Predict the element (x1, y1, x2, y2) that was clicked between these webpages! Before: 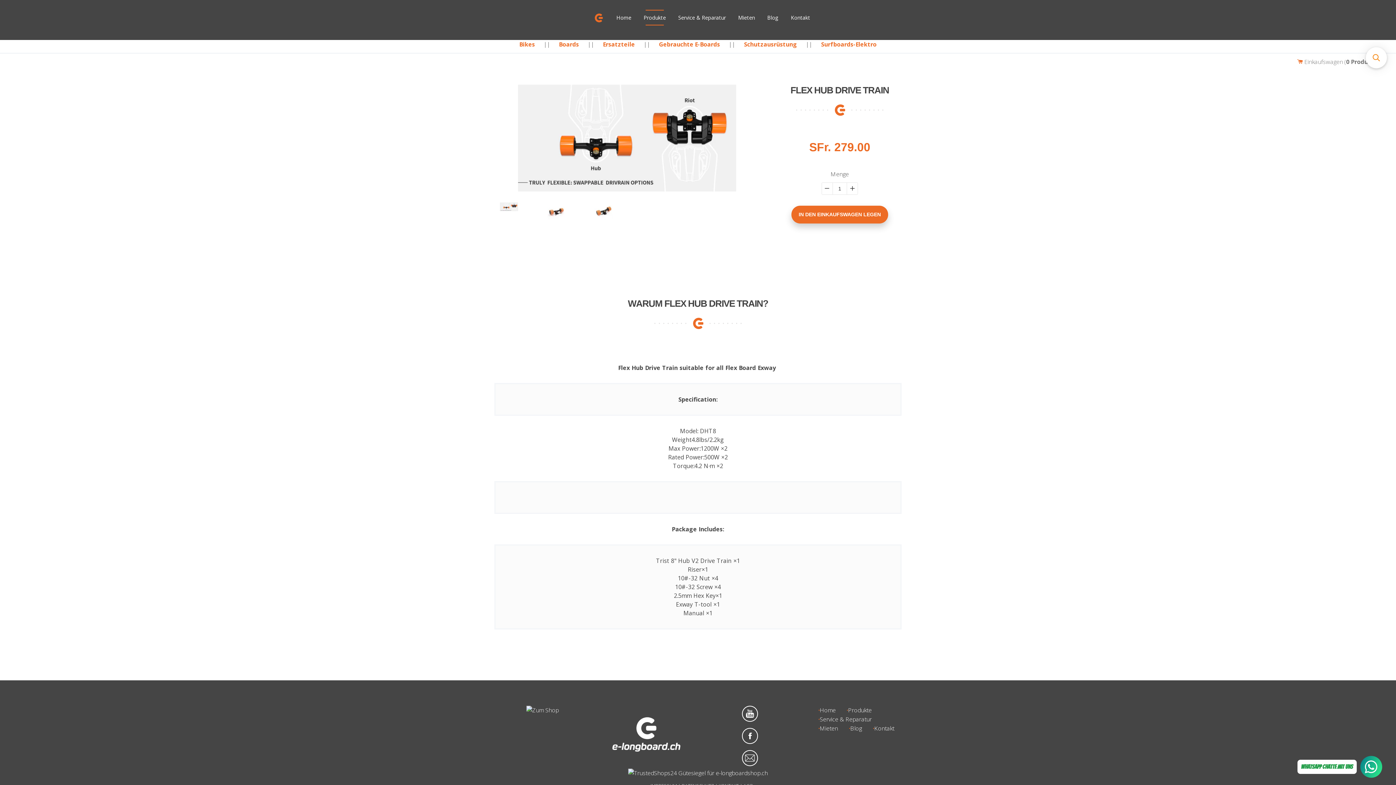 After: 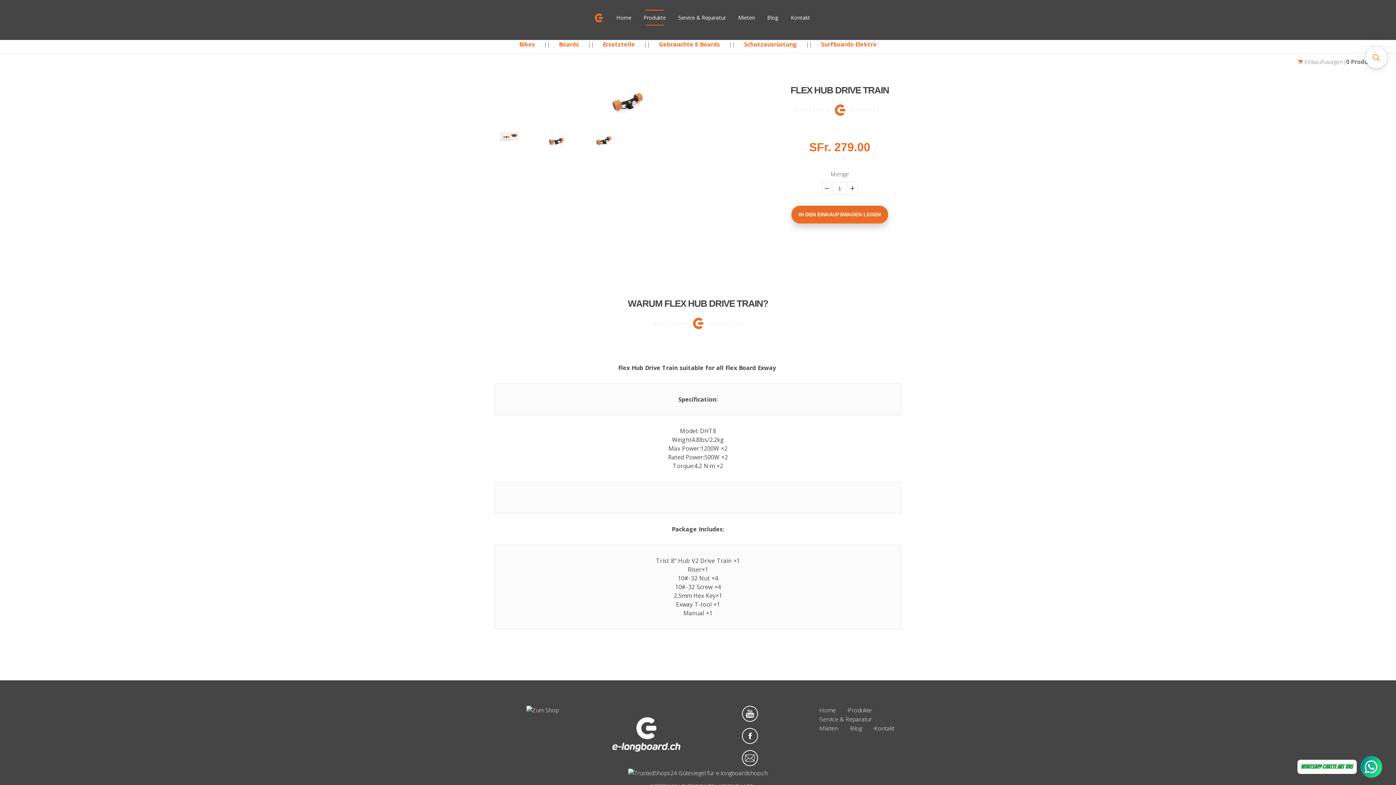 Action: bbox: (585, 202, 621, 220)